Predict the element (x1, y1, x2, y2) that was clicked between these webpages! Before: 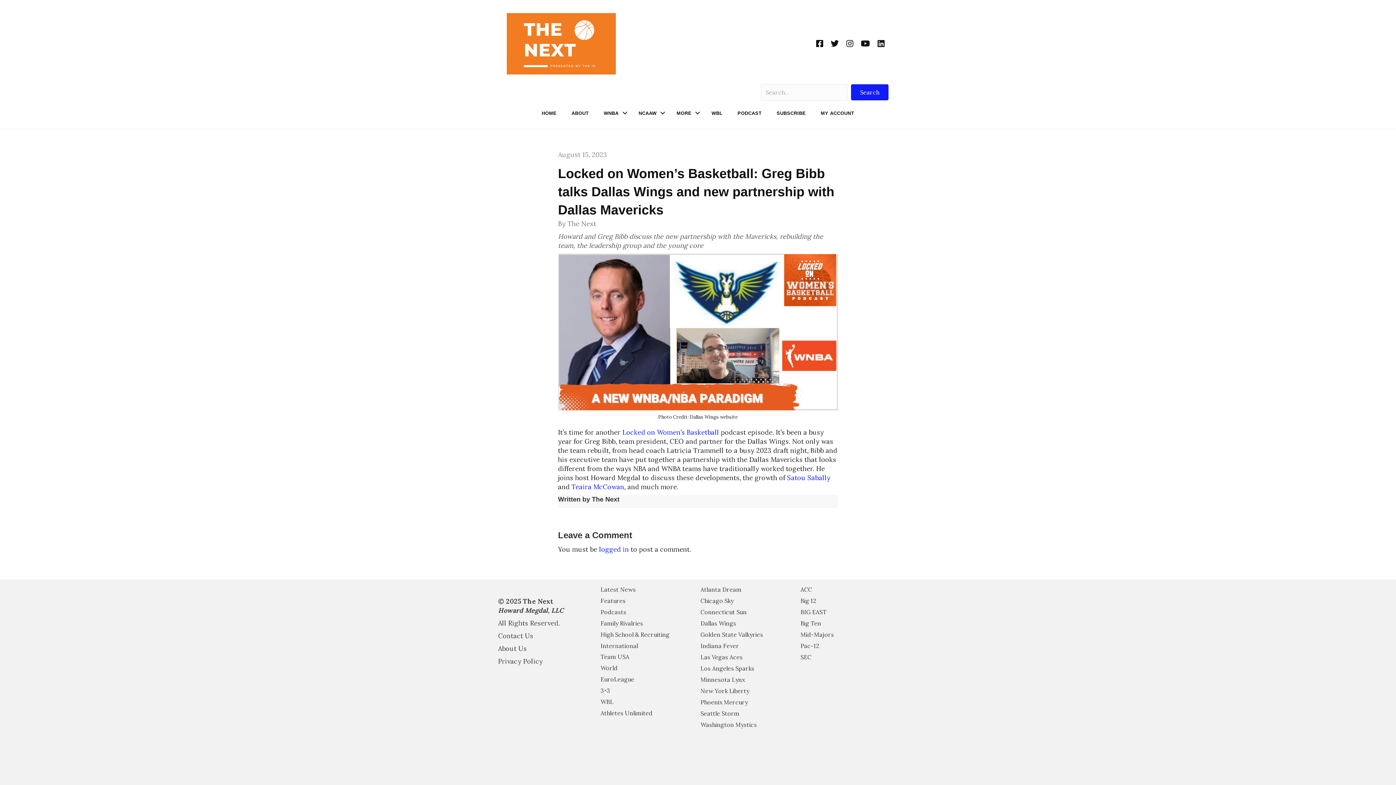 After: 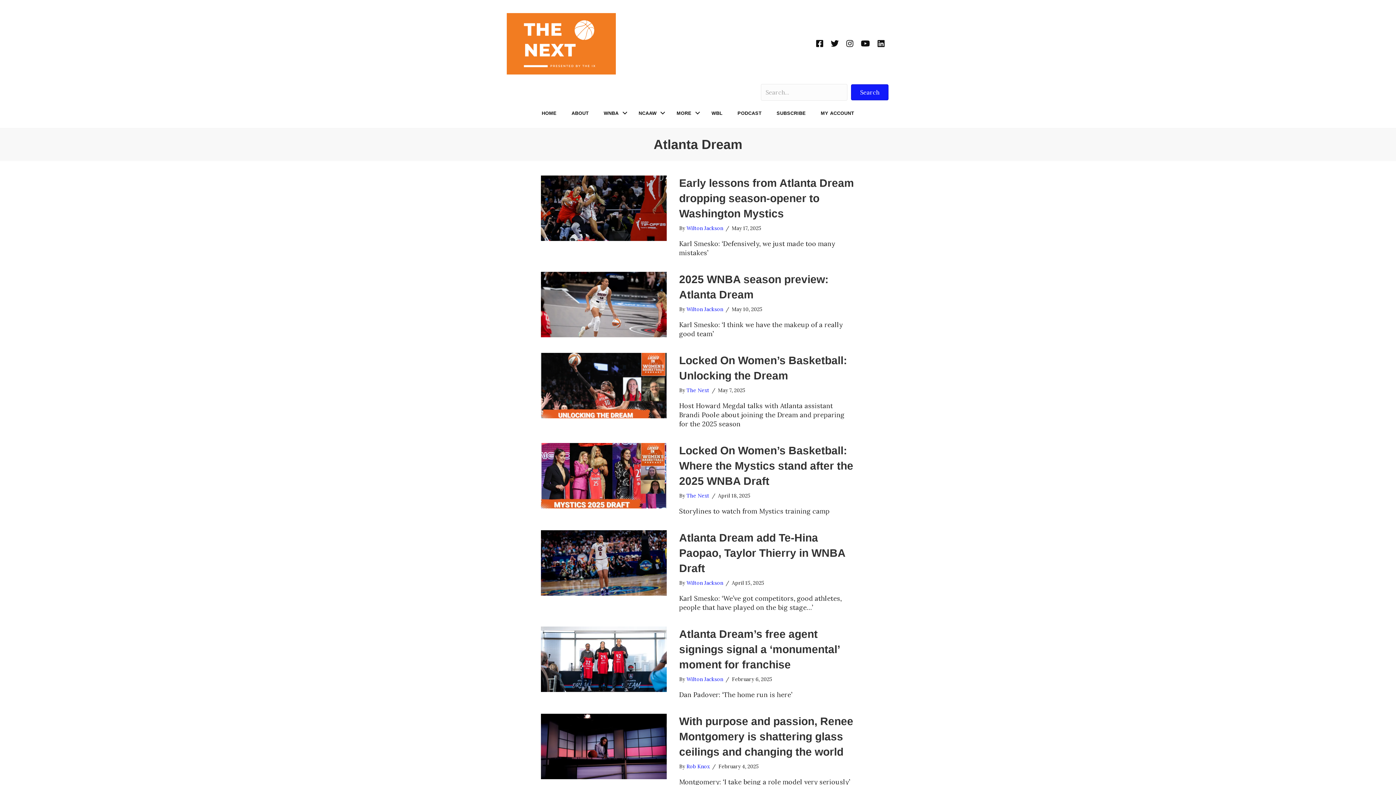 Action: label: Atlanta Dream bbox: (698, 584, 798, 595)